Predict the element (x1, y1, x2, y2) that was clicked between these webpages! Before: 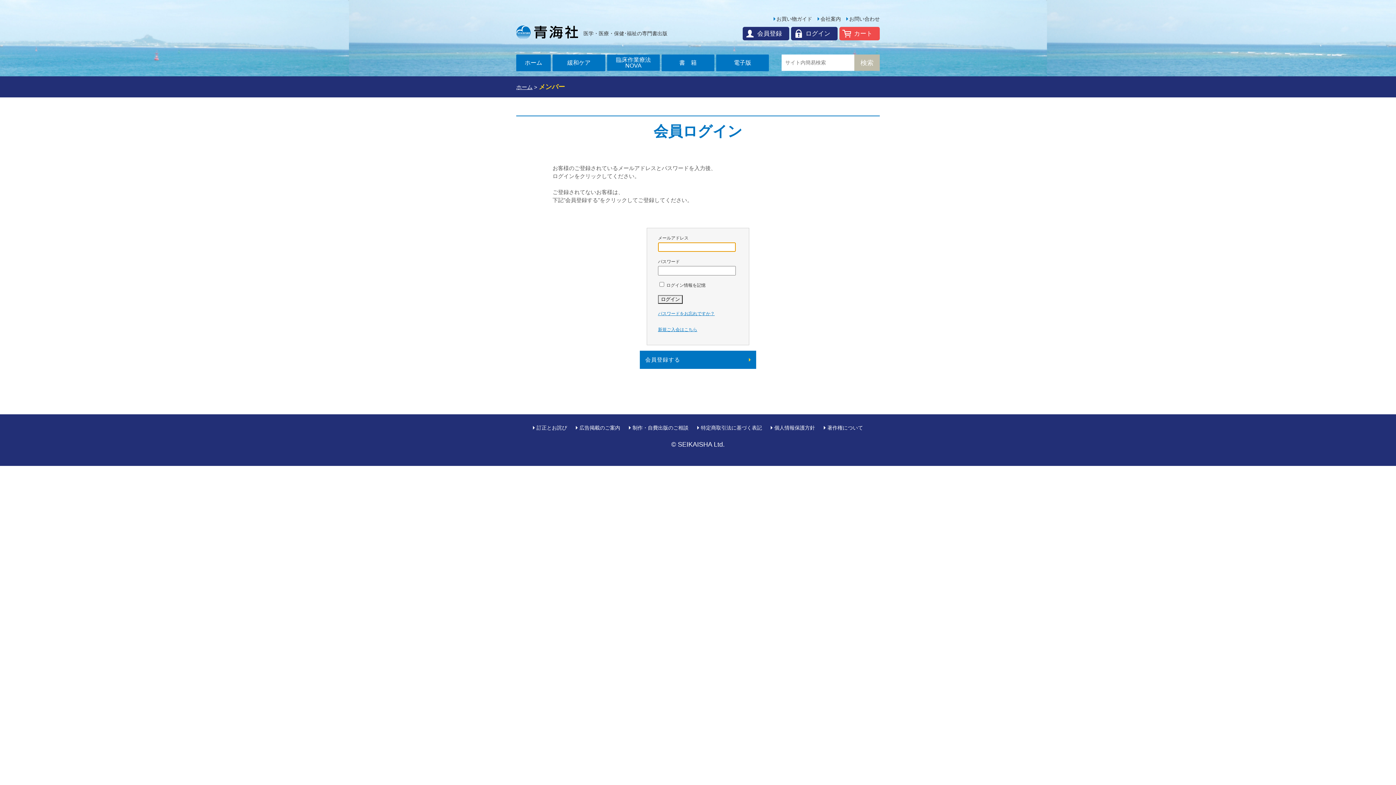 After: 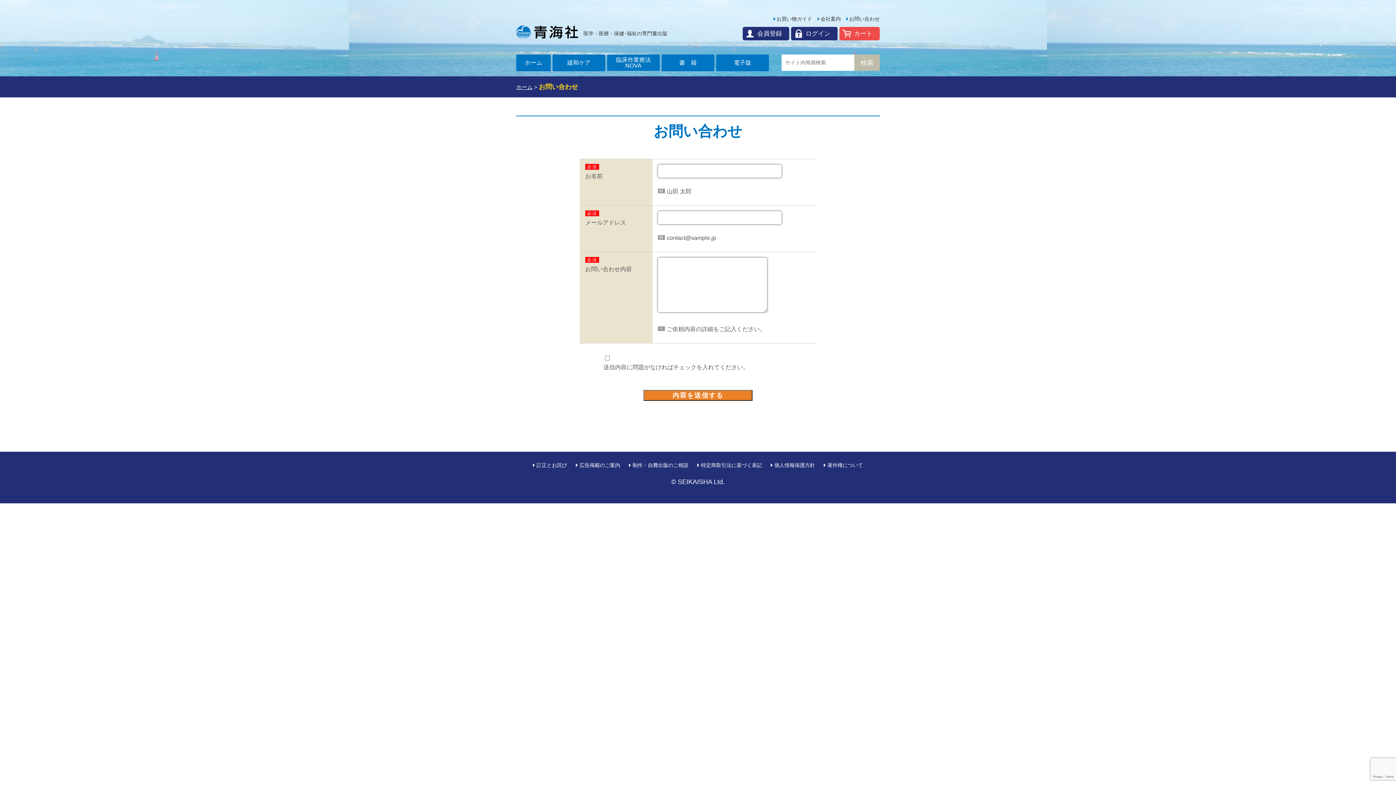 Action: bbox: (846, 16, 880, 21) label: お問い合わせ